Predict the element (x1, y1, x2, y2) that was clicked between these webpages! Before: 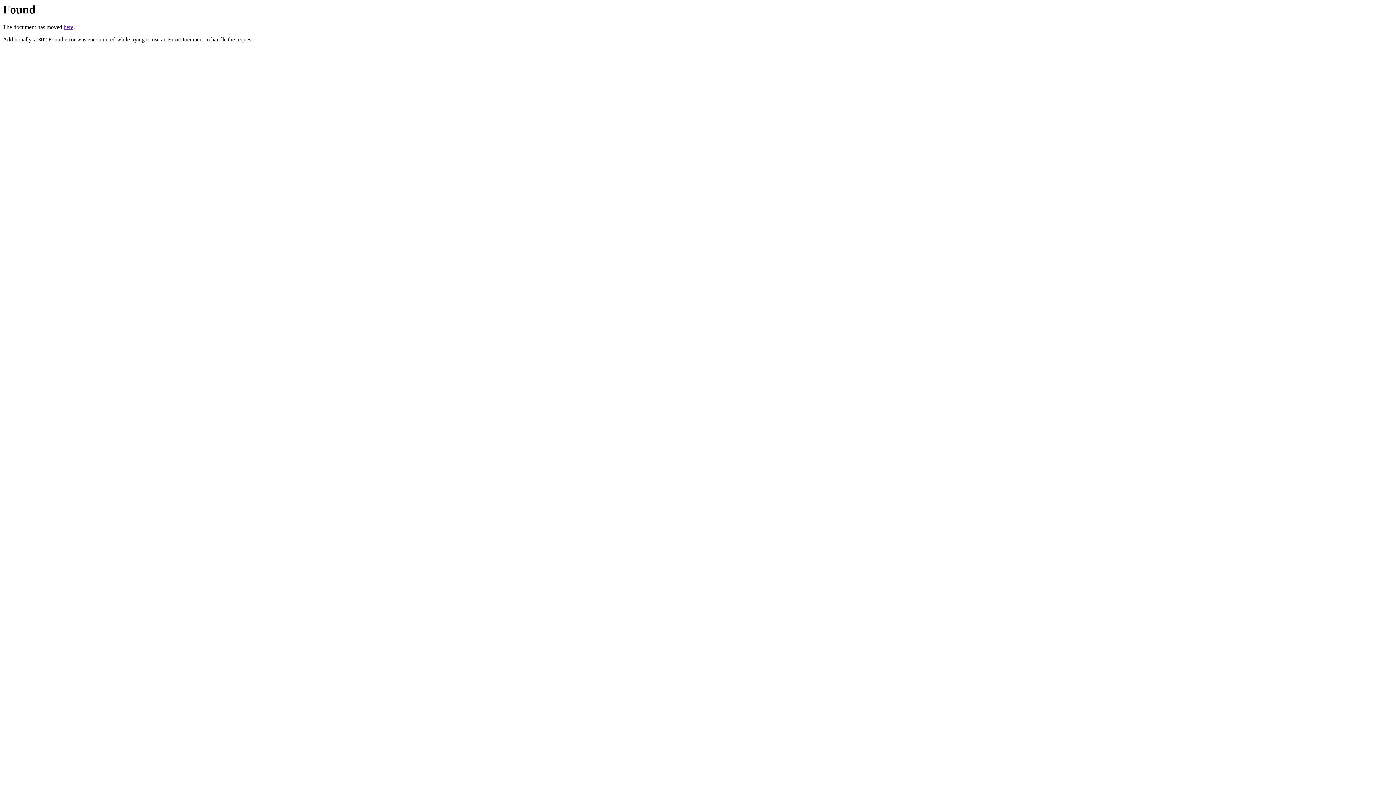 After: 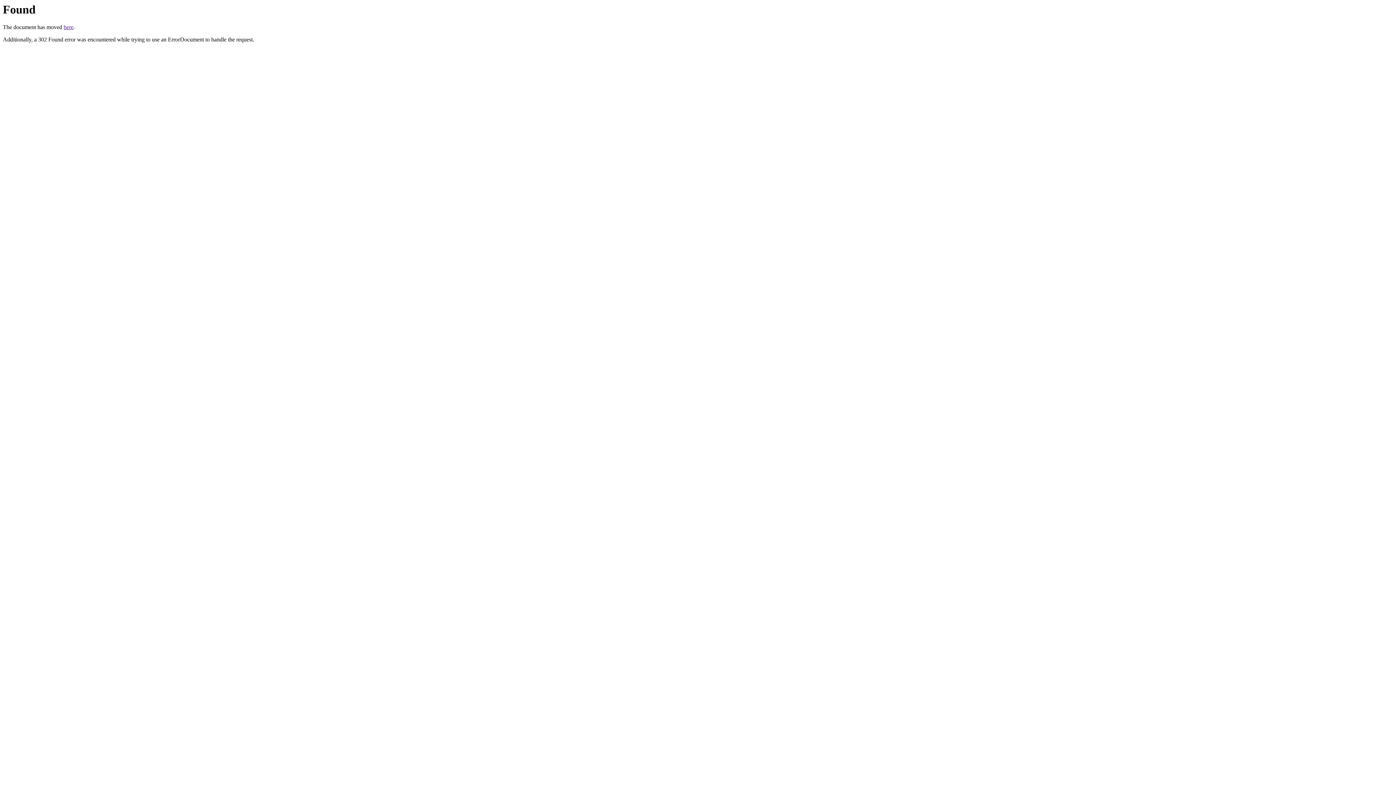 Action: bbox: (63, 24, 73, 30) label: here